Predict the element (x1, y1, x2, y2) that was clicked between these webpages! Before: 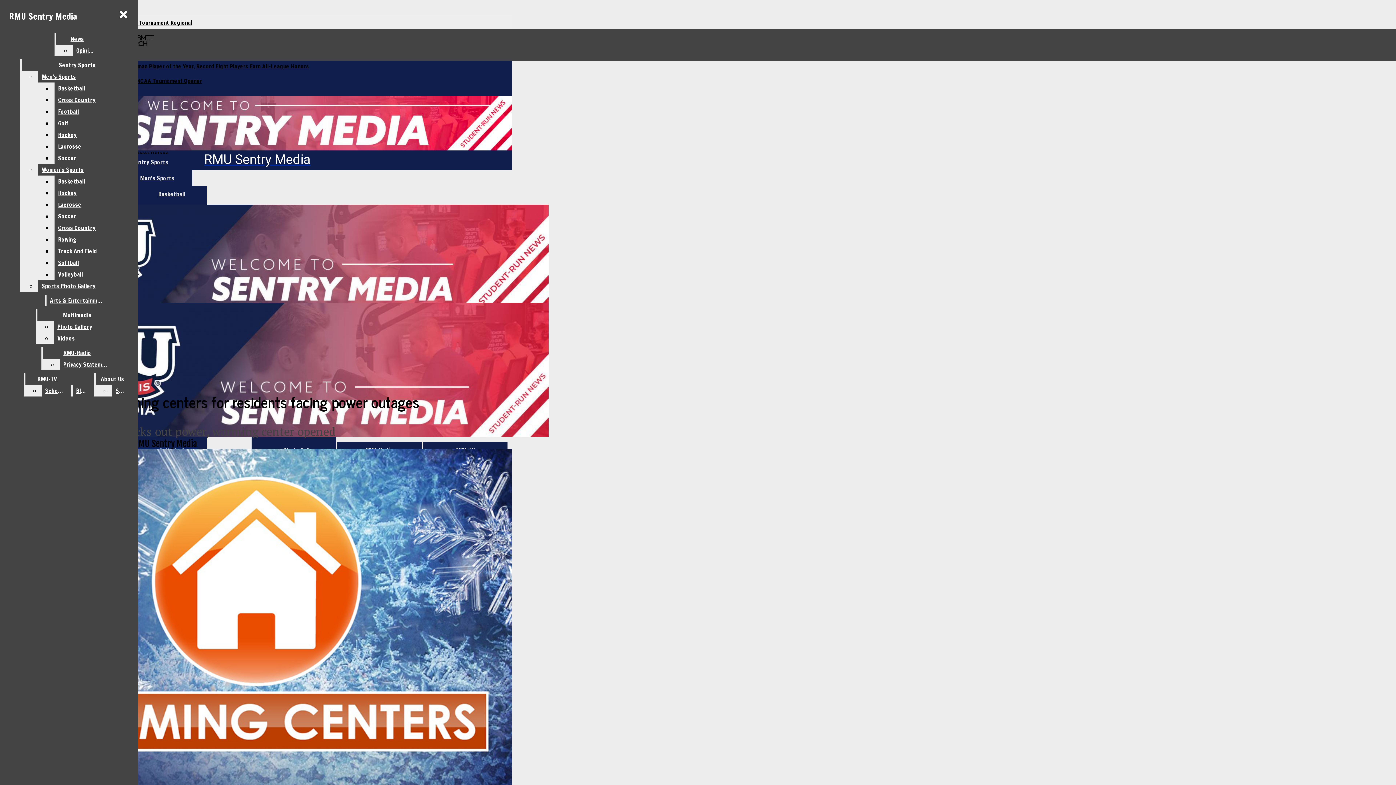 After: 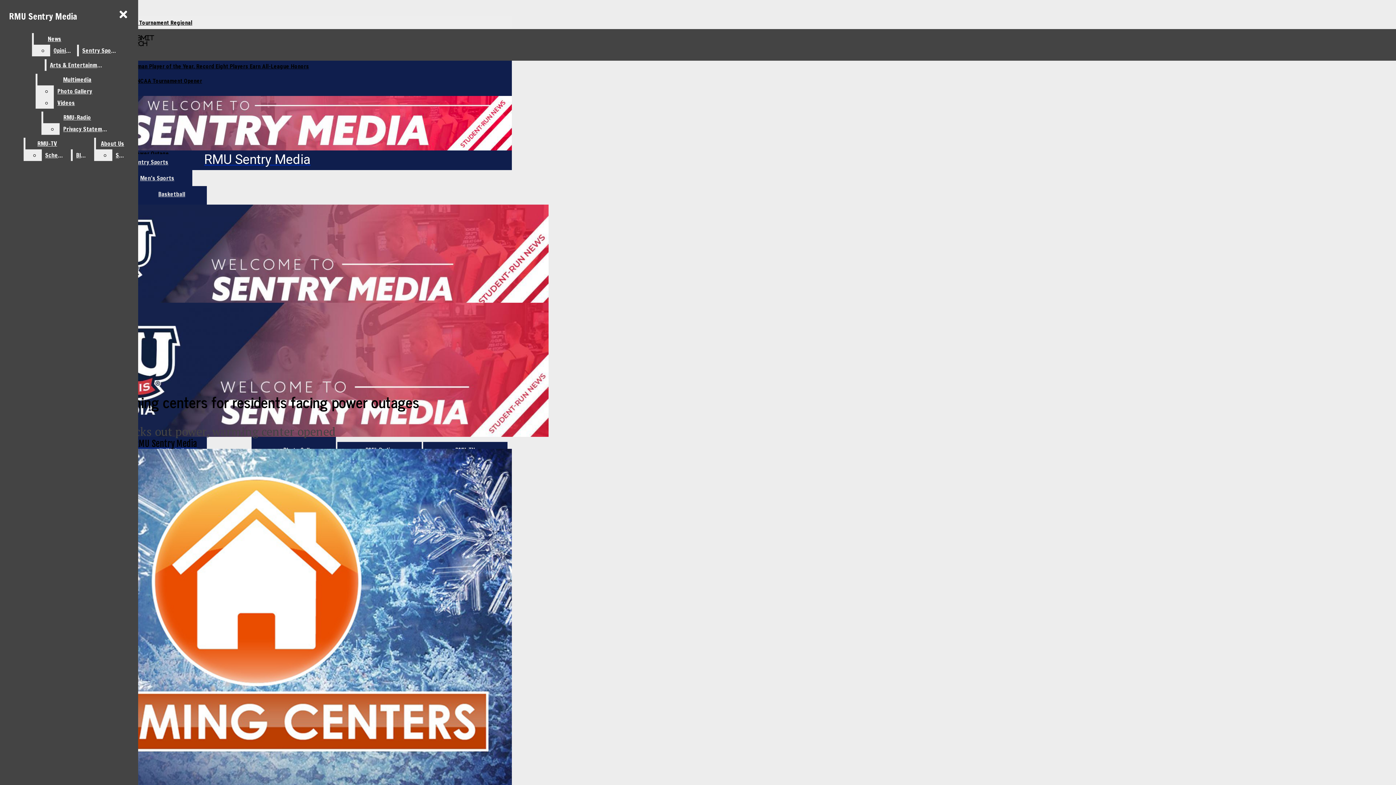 Action: label: Volleyball bbox: (54, 268, 132, 280)